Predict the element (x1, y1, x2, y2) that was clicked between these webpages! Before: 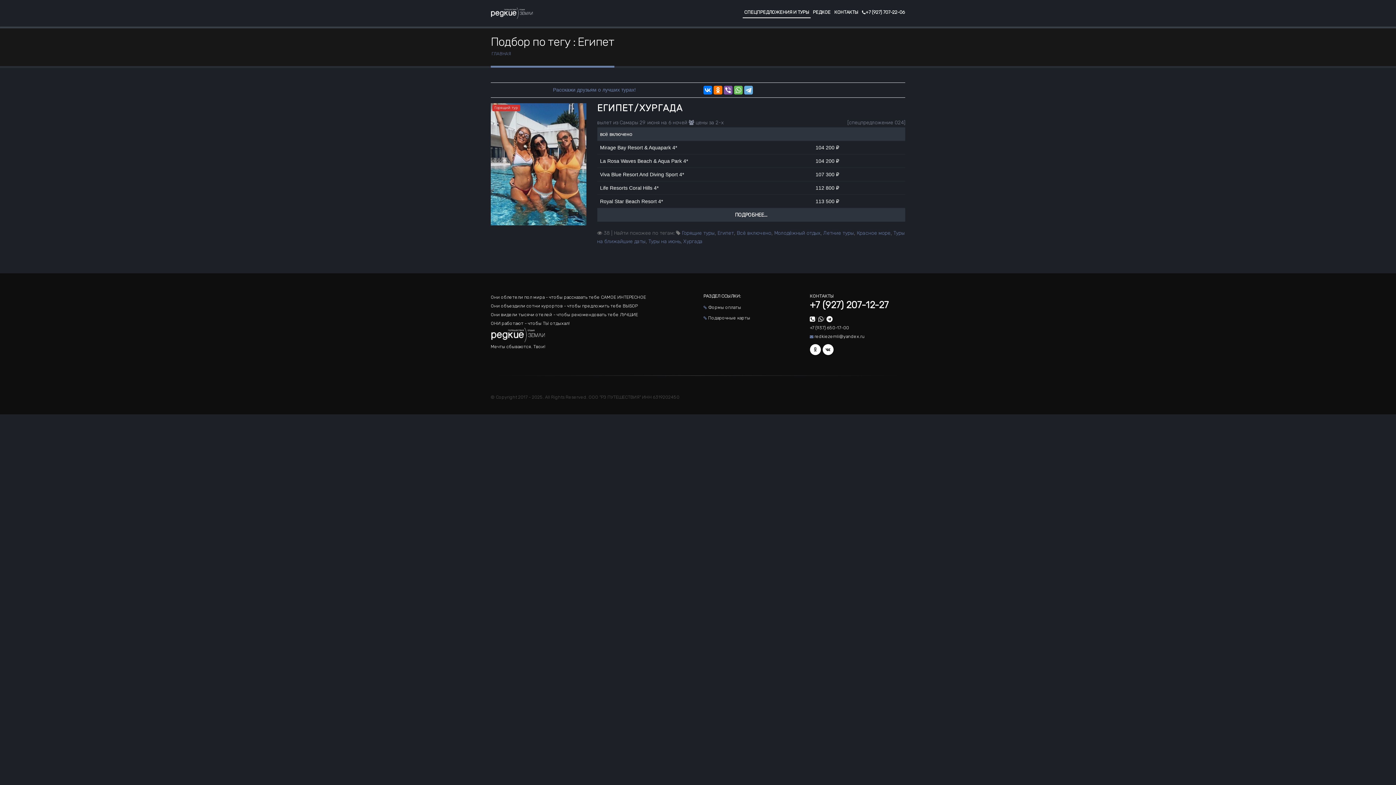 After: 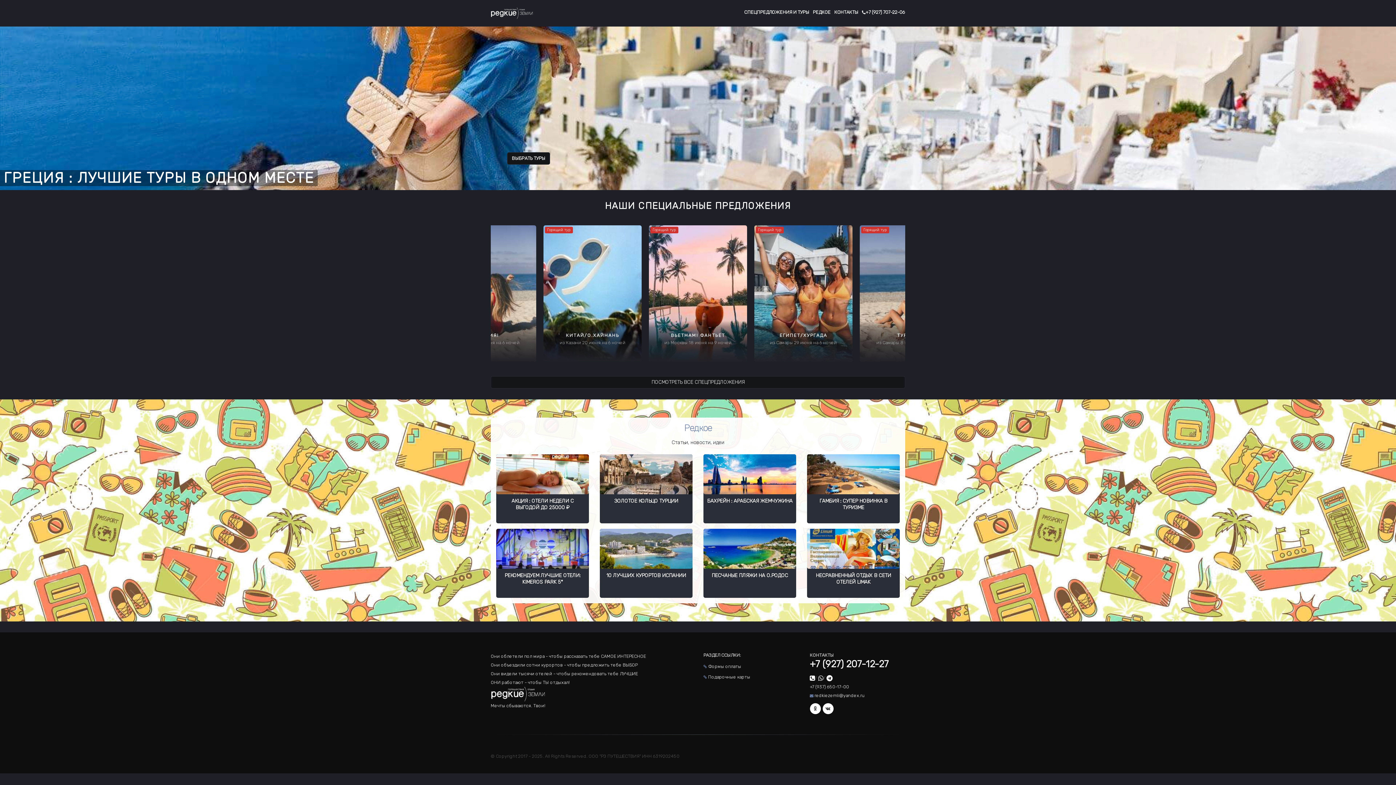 Action: bbox: (490, 7, 547, 18)